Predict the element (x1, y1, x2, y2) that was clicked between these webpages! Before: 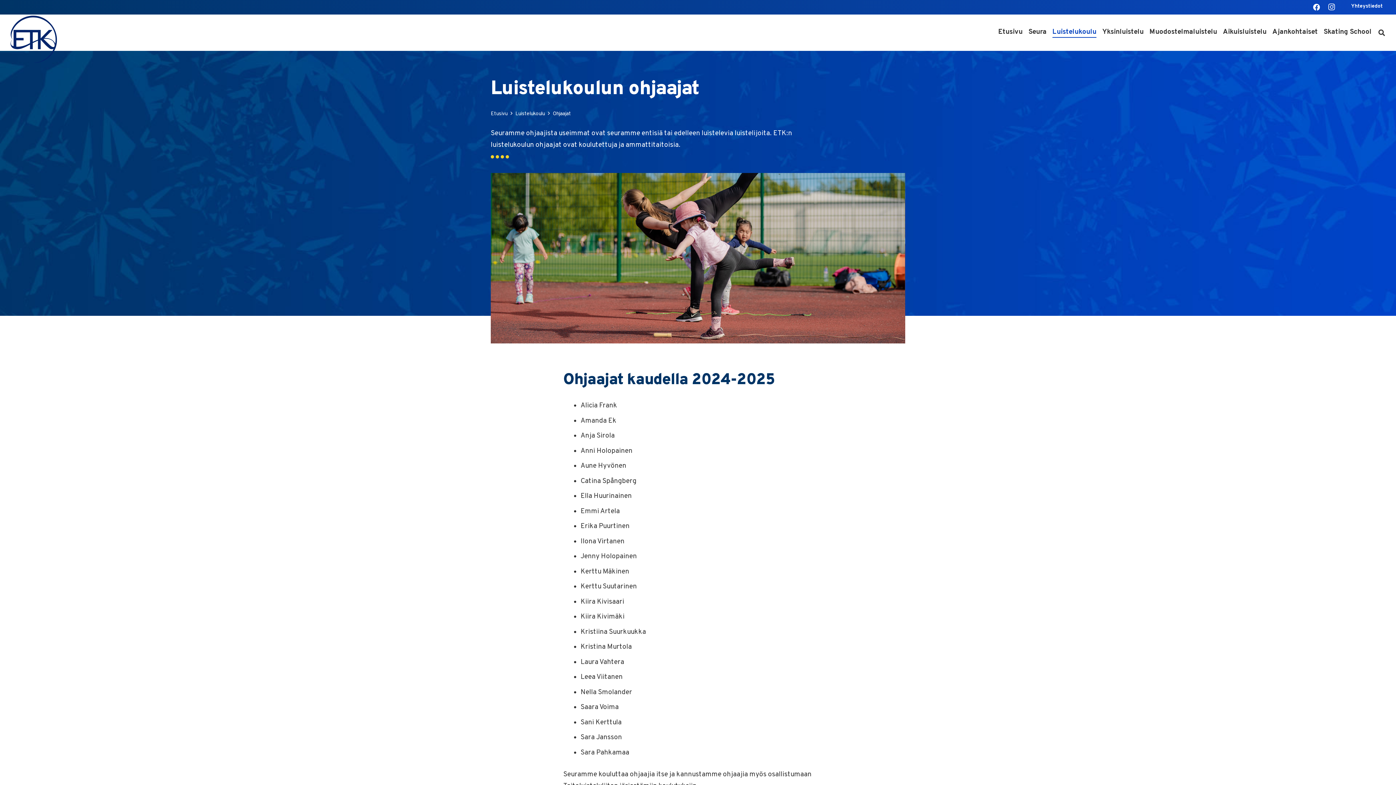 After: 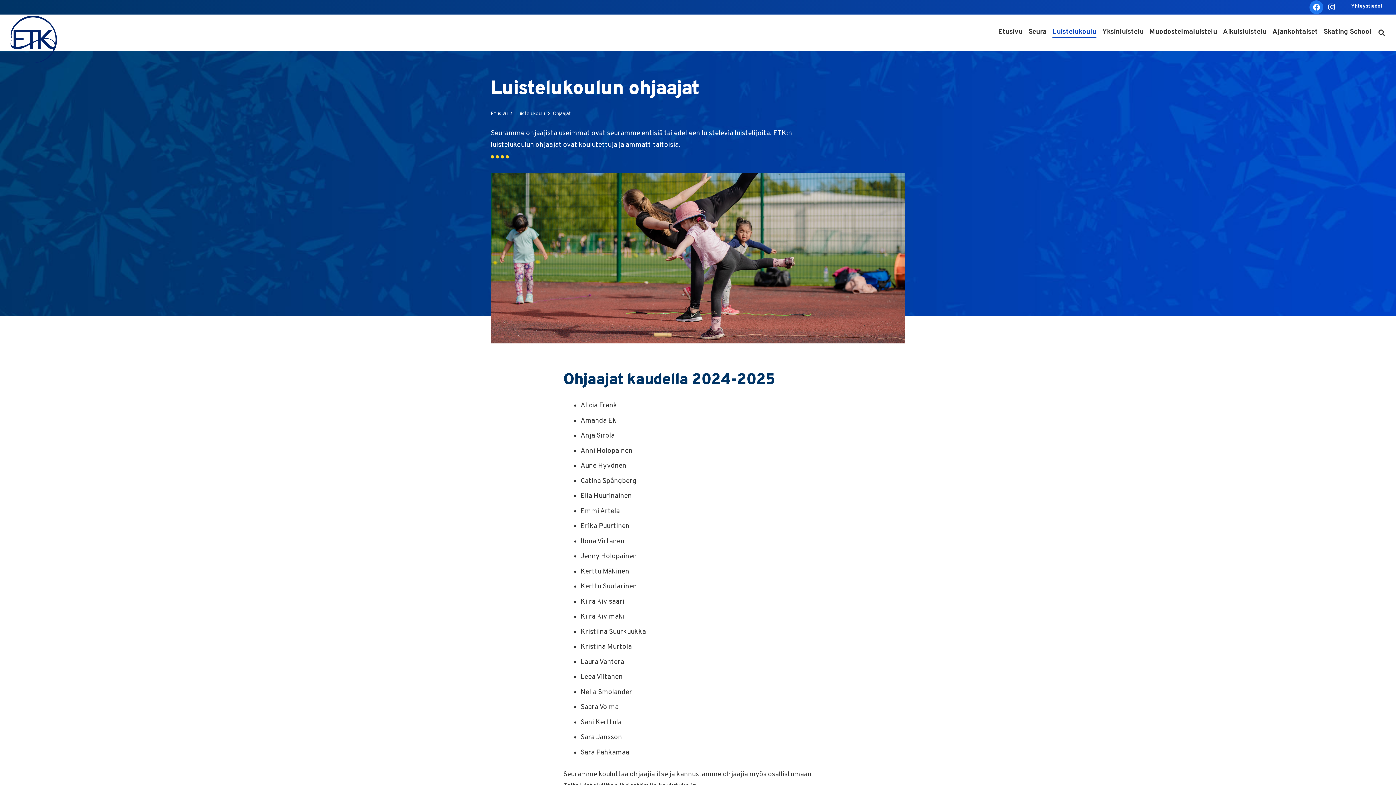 Action: label: Facebook bbox: (1309, 0, 1323, 14)